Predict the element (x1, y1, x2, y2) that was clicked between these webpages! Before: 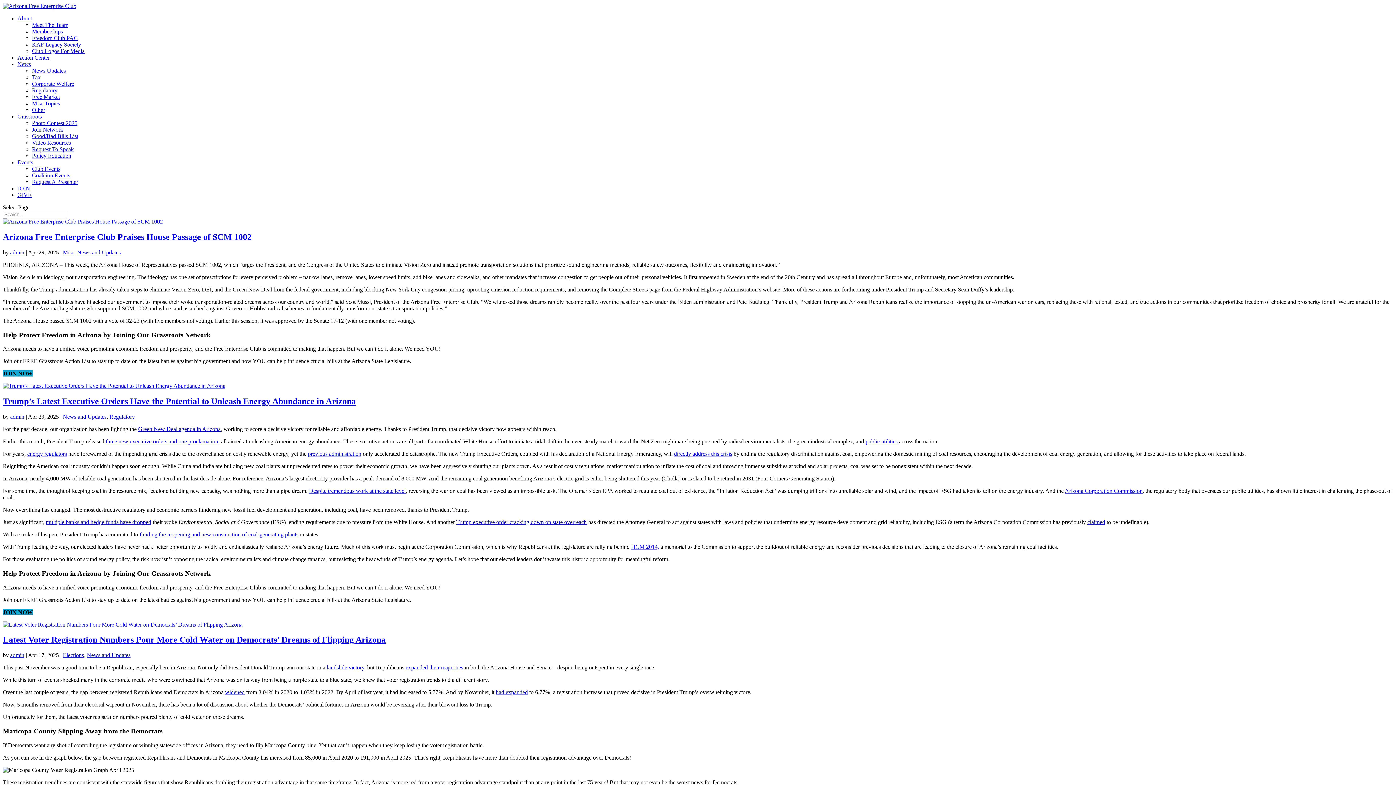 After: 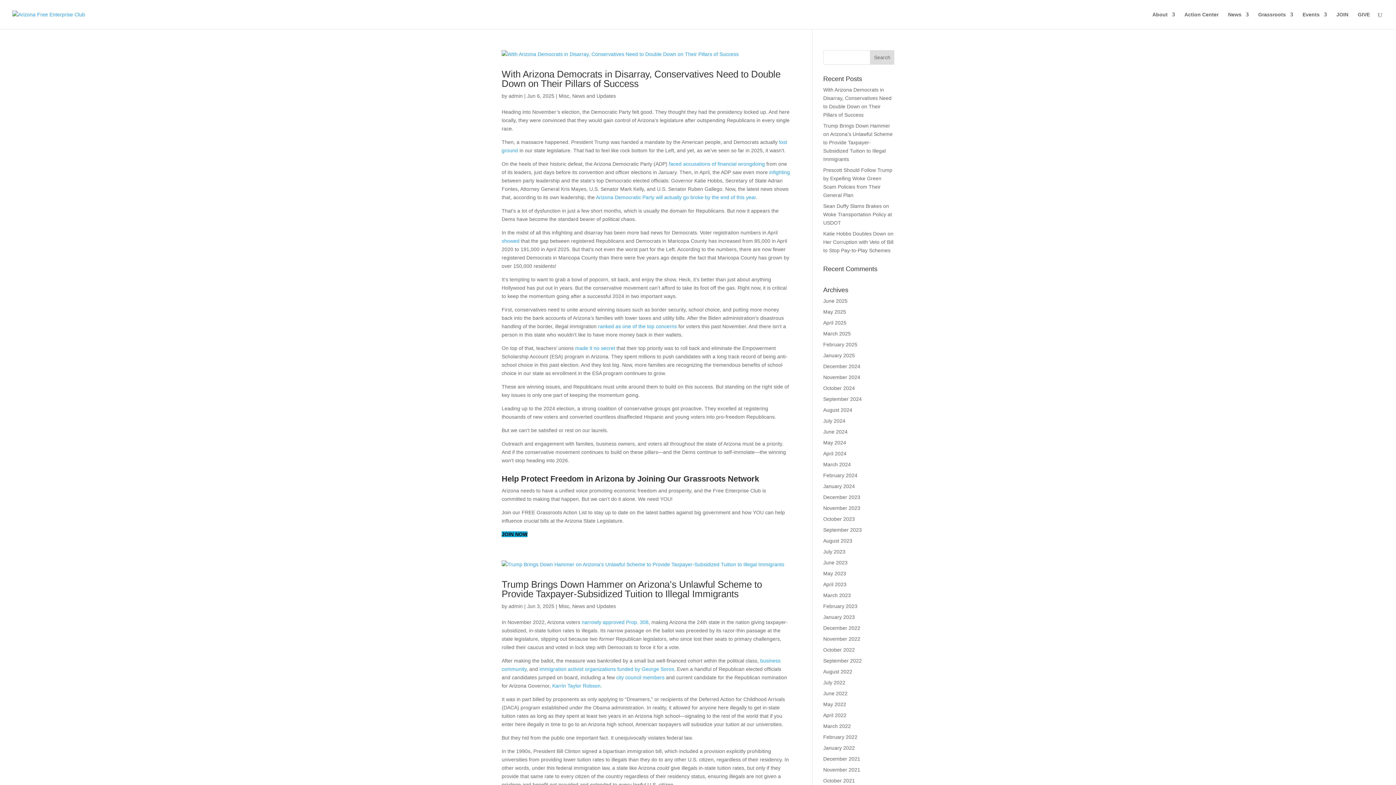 Action: bbox: (10, 249, 24, 255) label: admin